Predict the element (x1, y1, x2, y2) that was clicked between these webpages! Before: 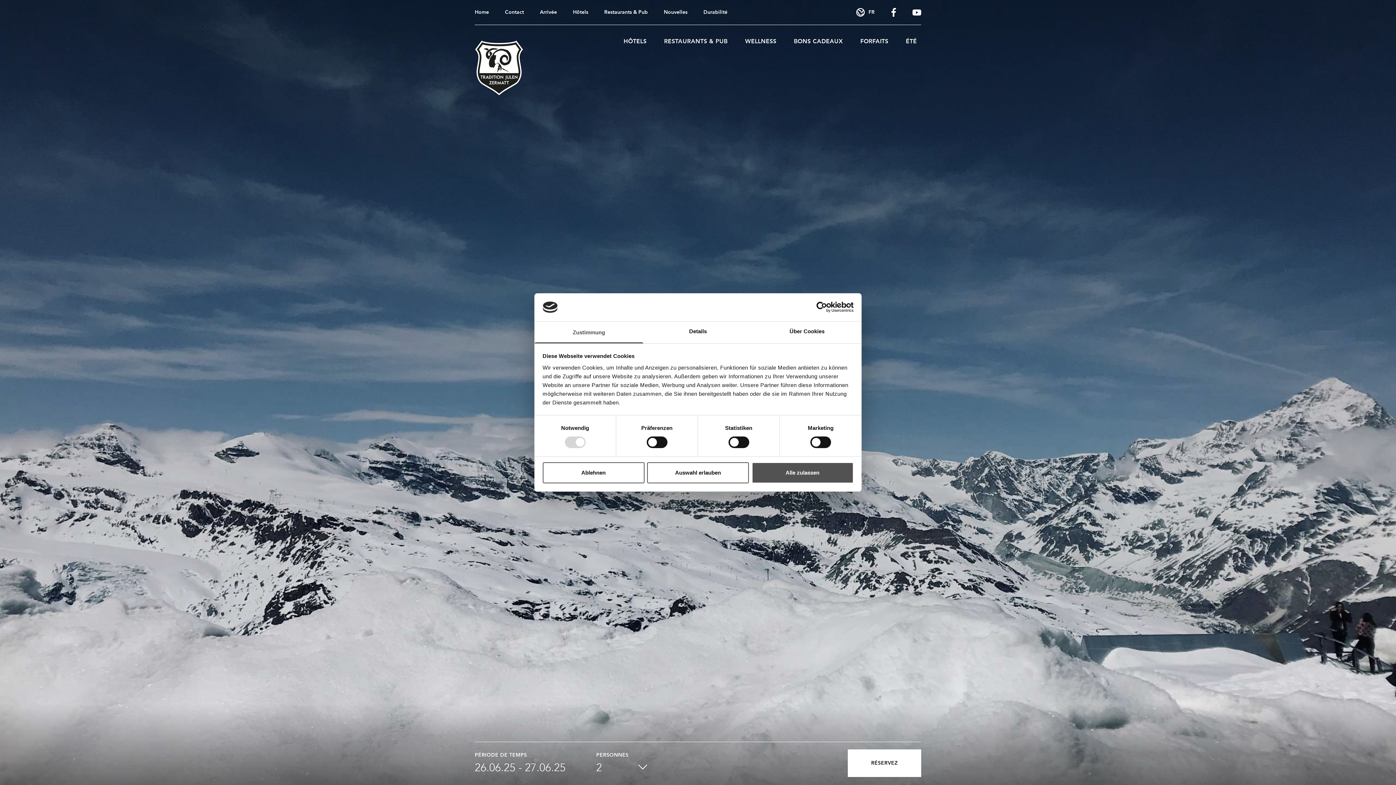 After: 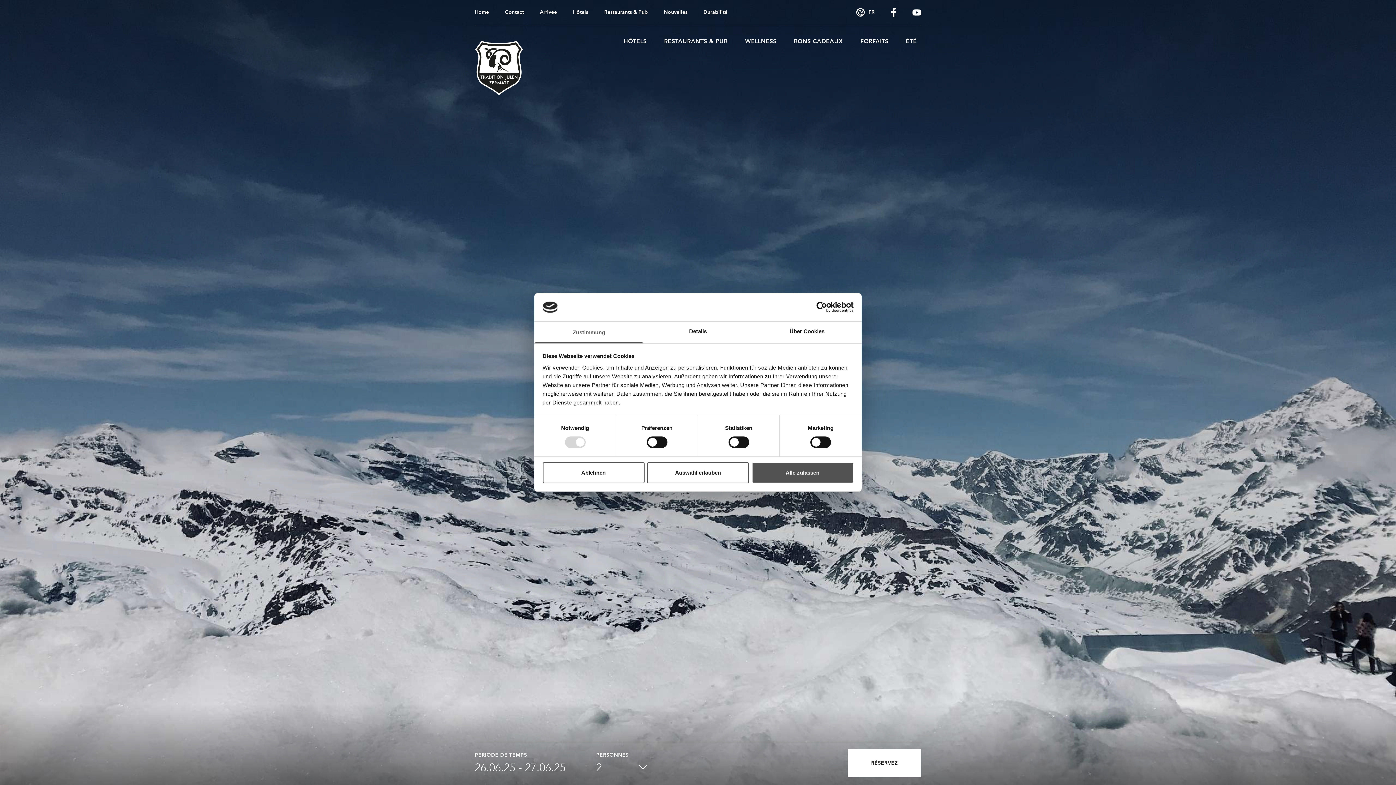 Action: bbox: (889, 8, 898, 16) label: Visit us at Facebook